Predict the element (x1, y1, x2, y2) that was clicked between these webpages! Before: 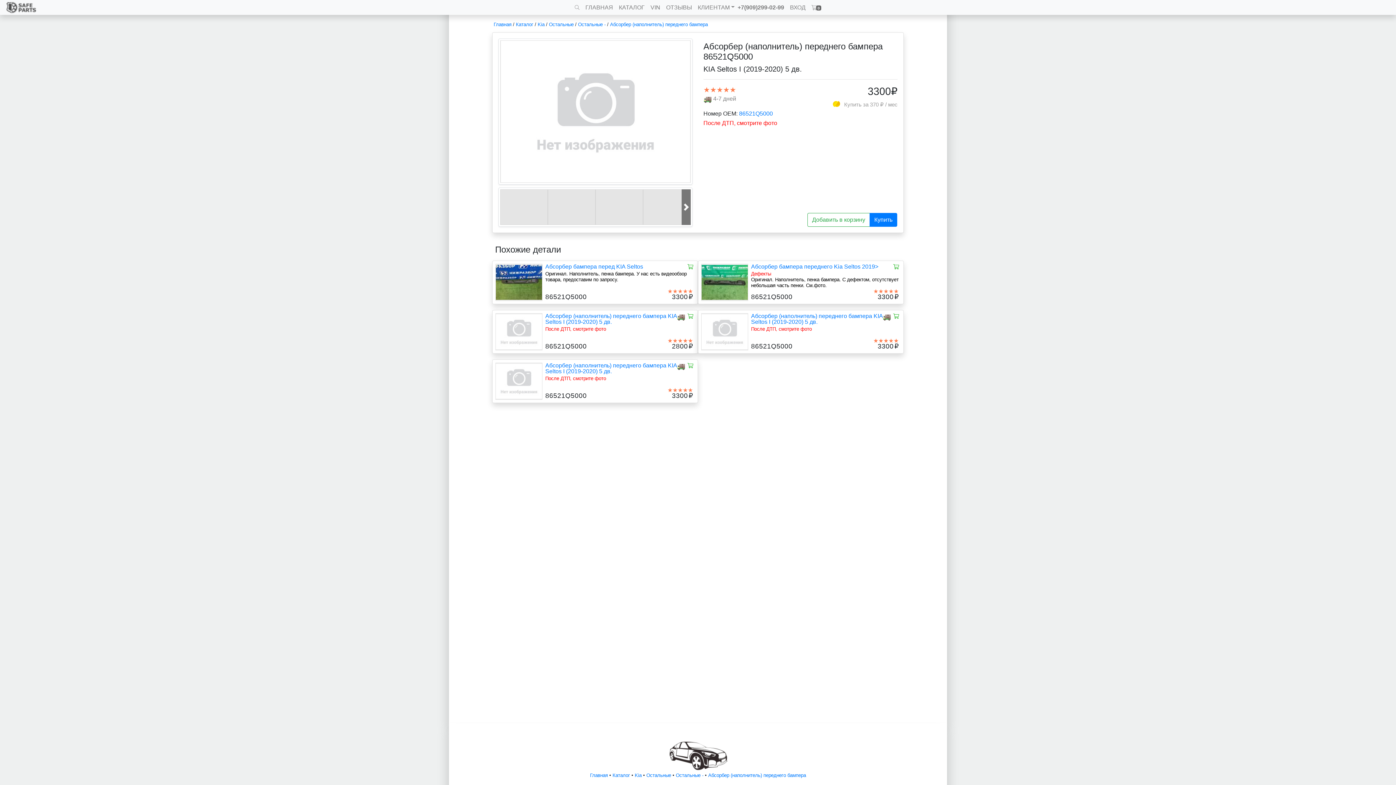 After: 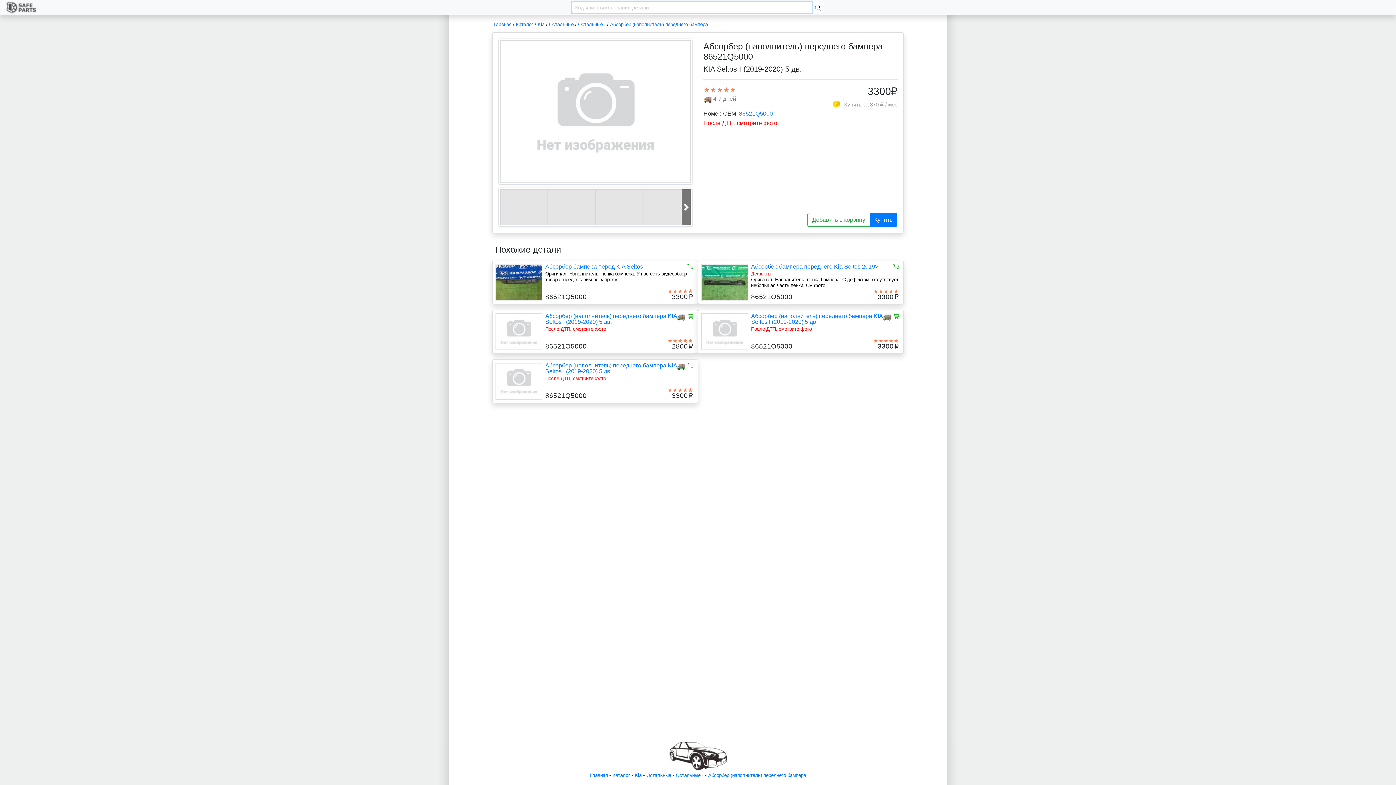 Action: bbox: (572, 0, 582, 14)